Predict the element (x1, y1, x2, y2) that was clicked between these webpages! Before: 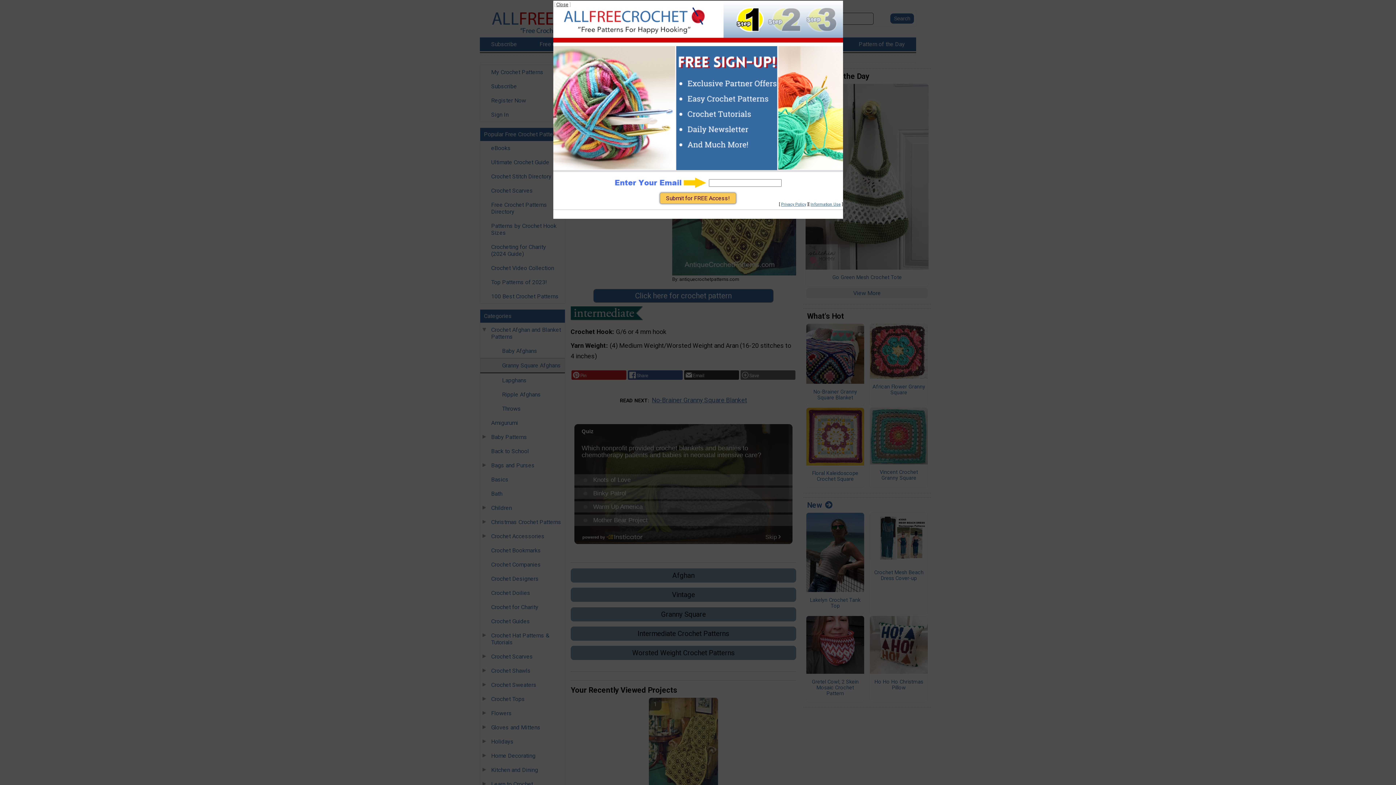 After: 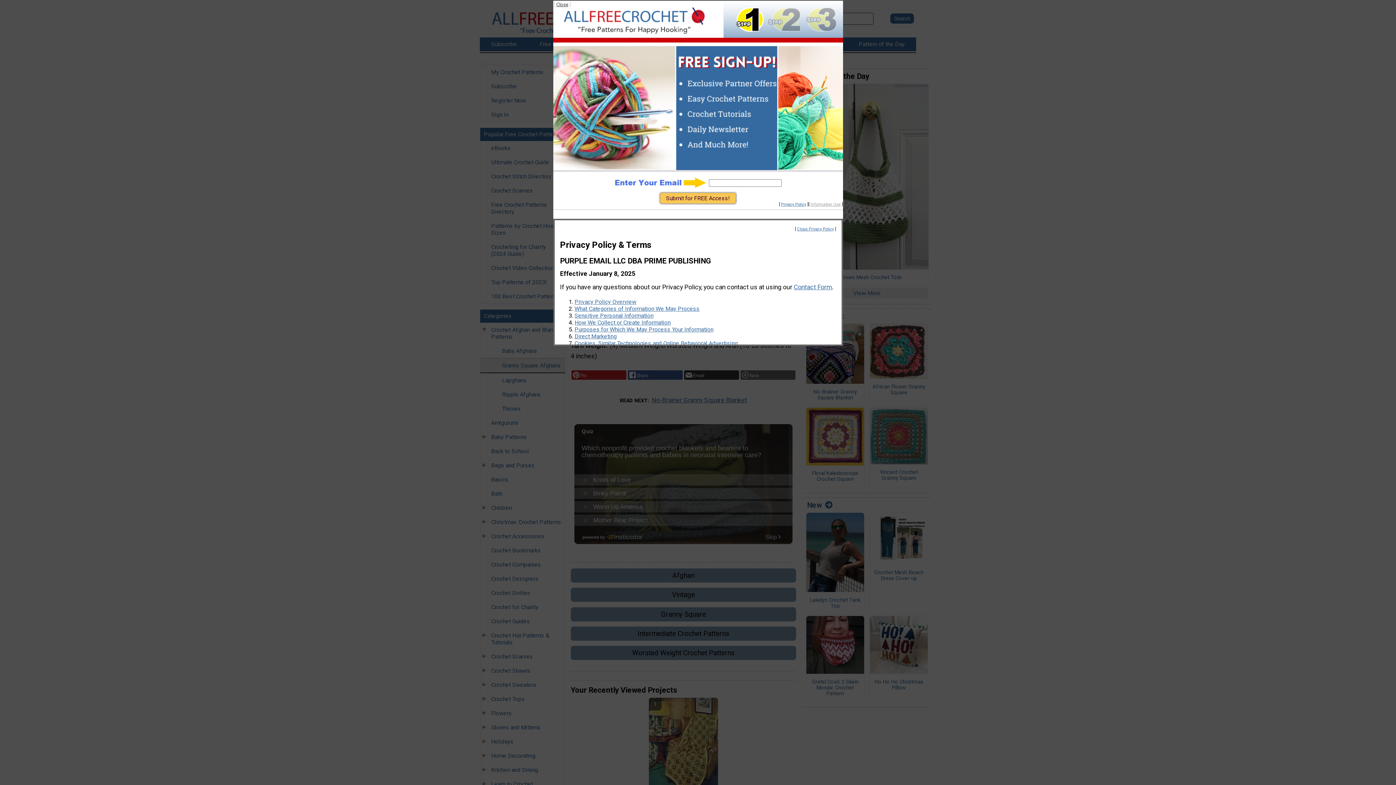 Action: label: Information Use bbox: (810, 202, 840, 206)